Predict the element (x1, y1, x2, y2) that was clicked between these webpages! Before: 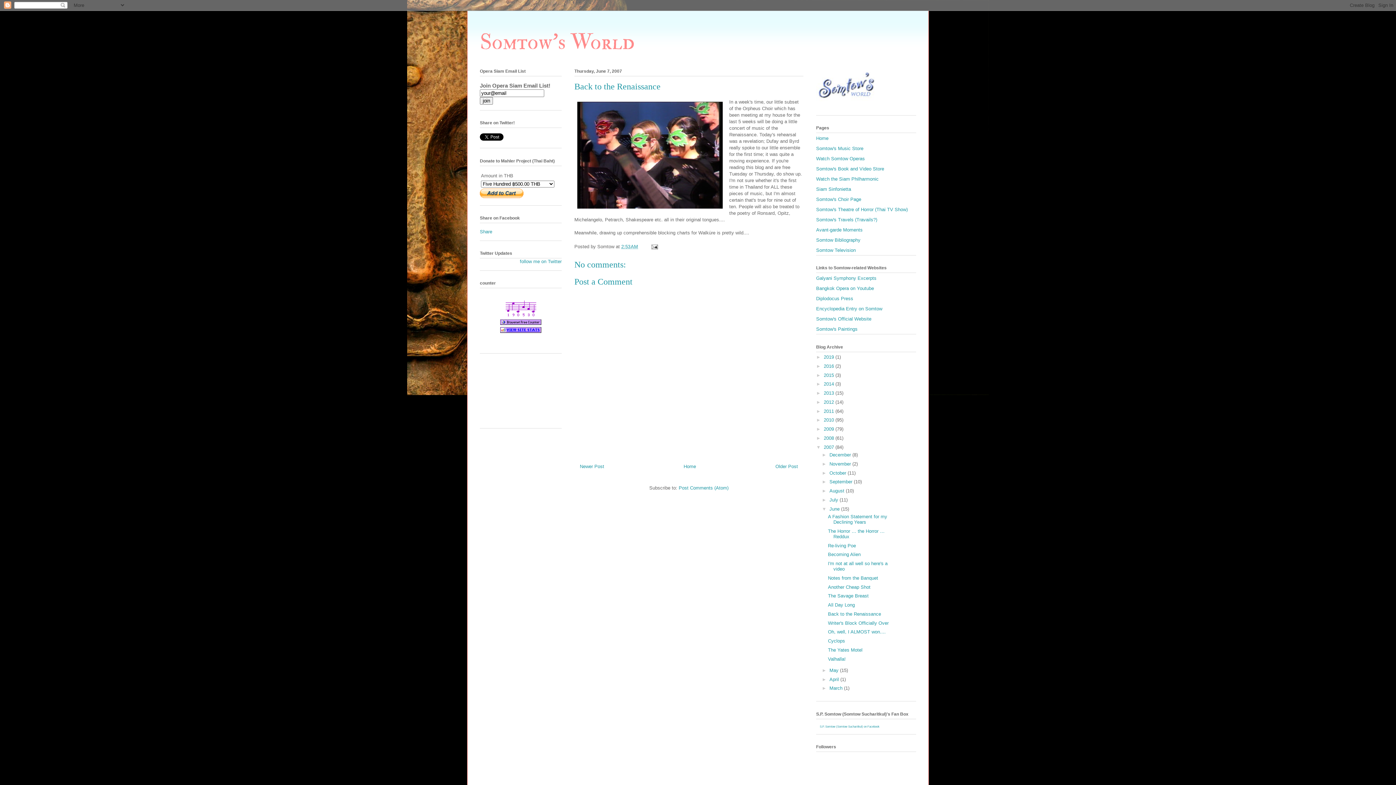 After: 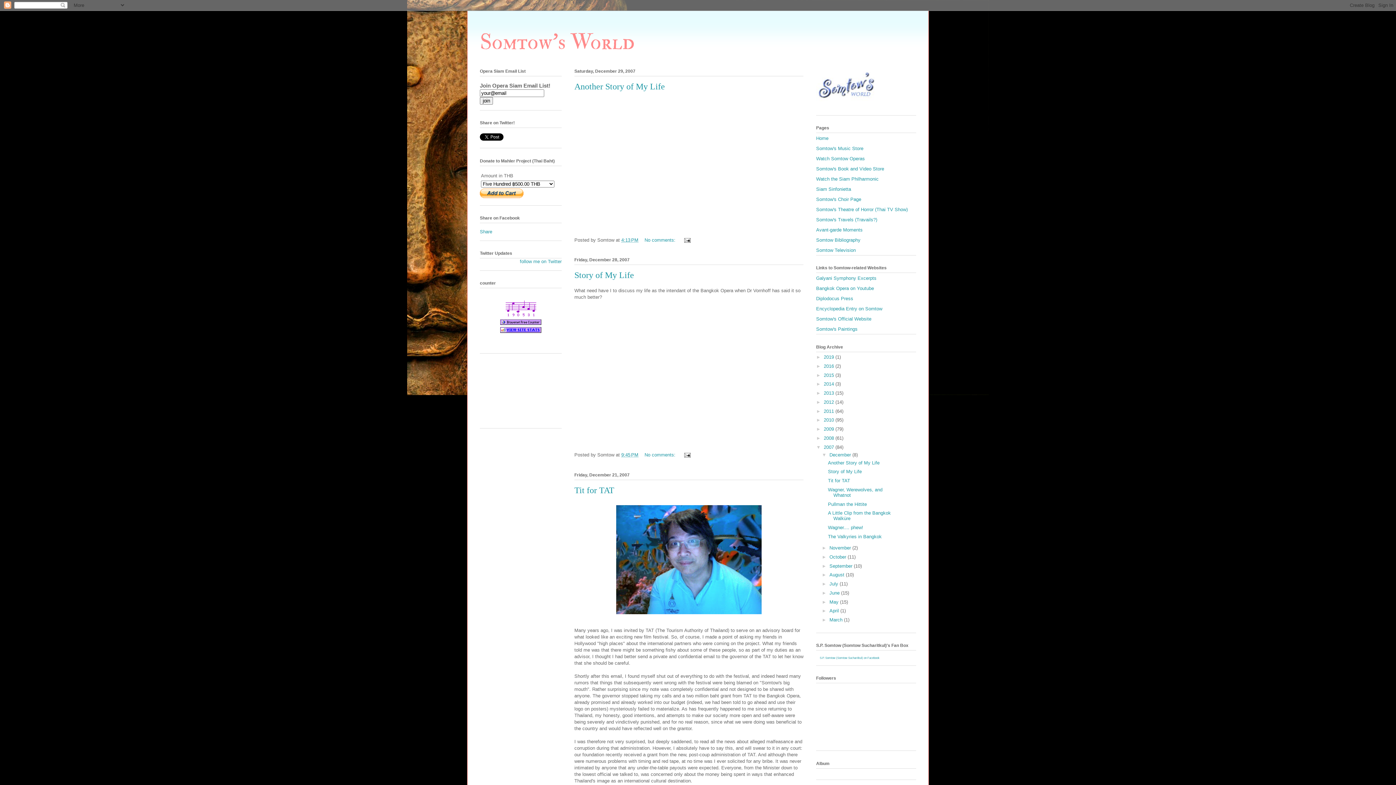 Action: bbox: (829, 452, 852, 457) label: December 